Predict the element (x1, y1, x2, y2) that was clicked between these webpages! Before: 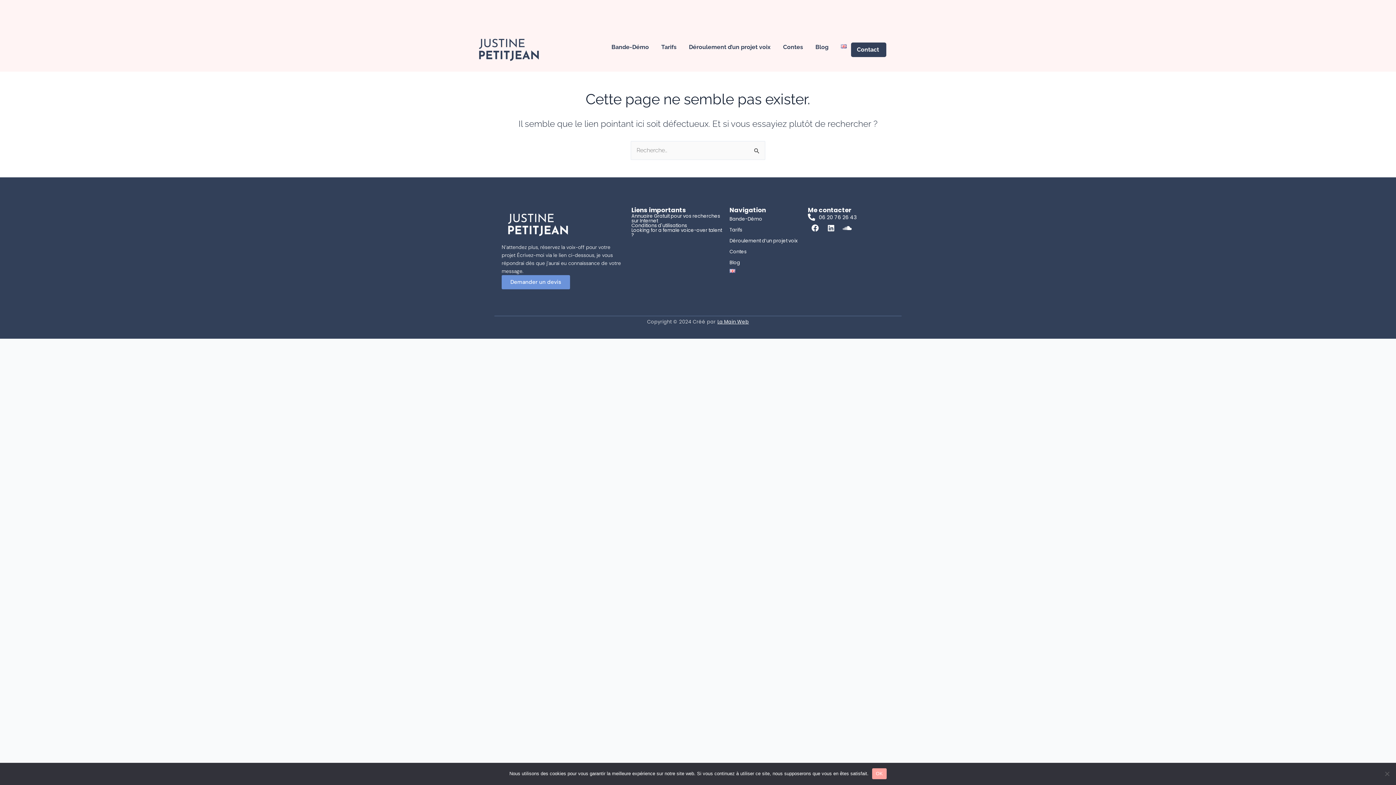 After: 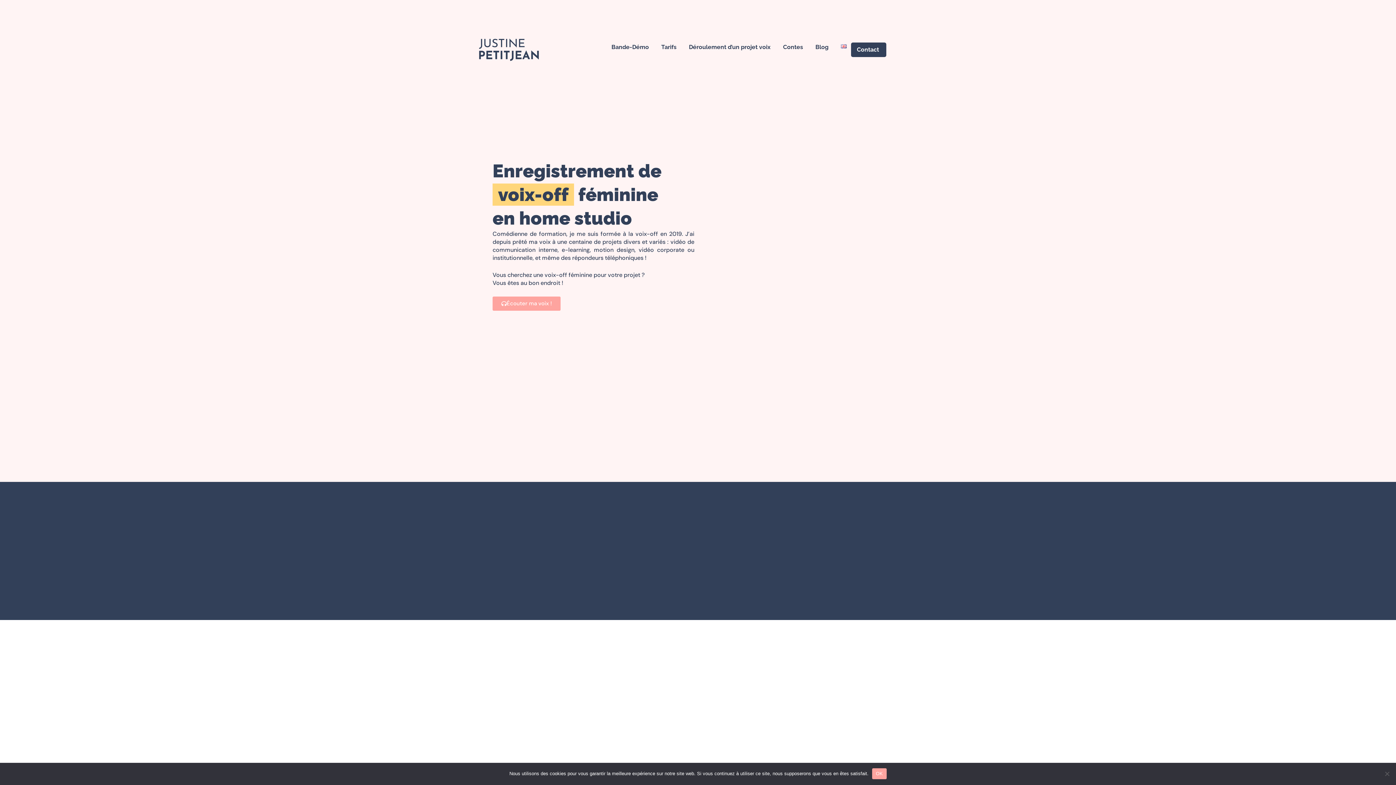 Action: bbox: (631, 227, 722, 238) label: Looking for a female voice-over talent ?